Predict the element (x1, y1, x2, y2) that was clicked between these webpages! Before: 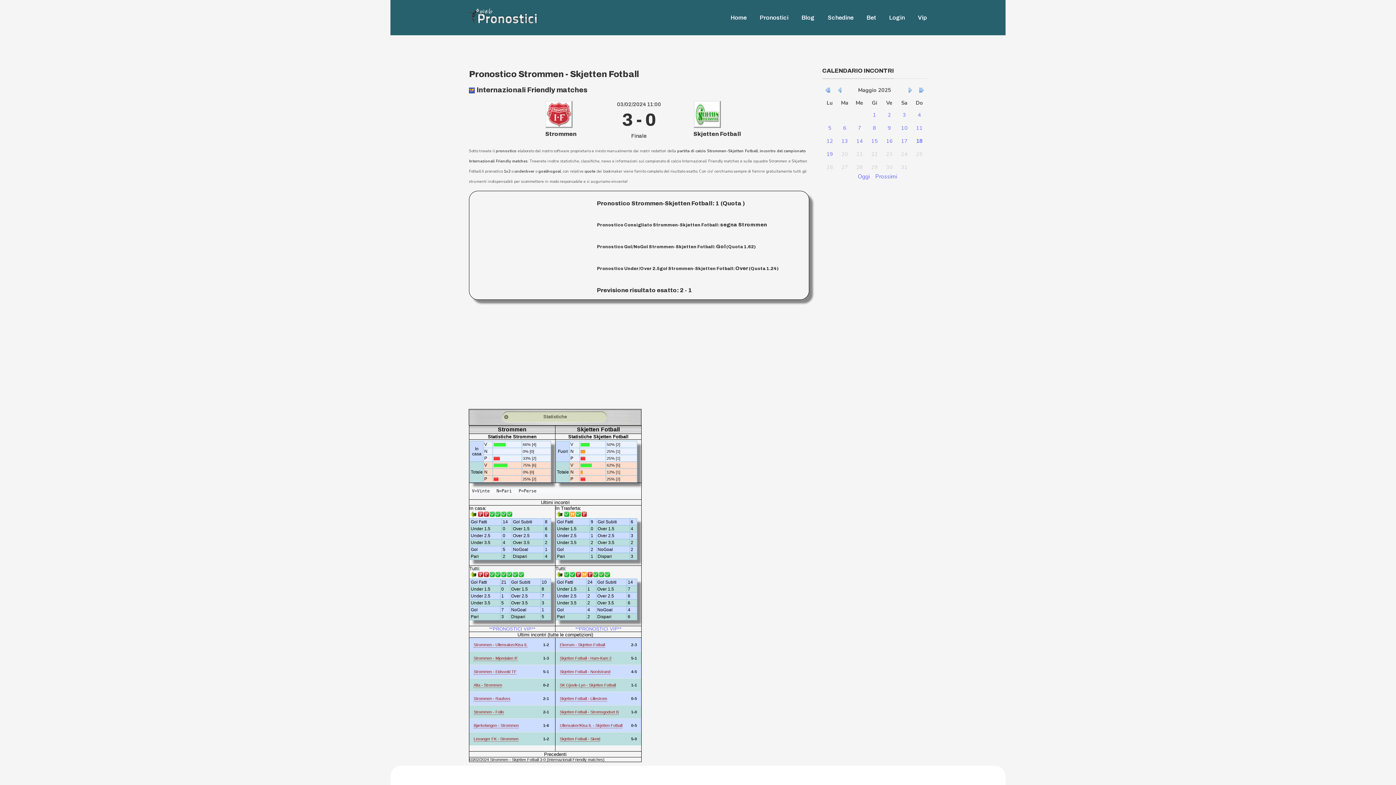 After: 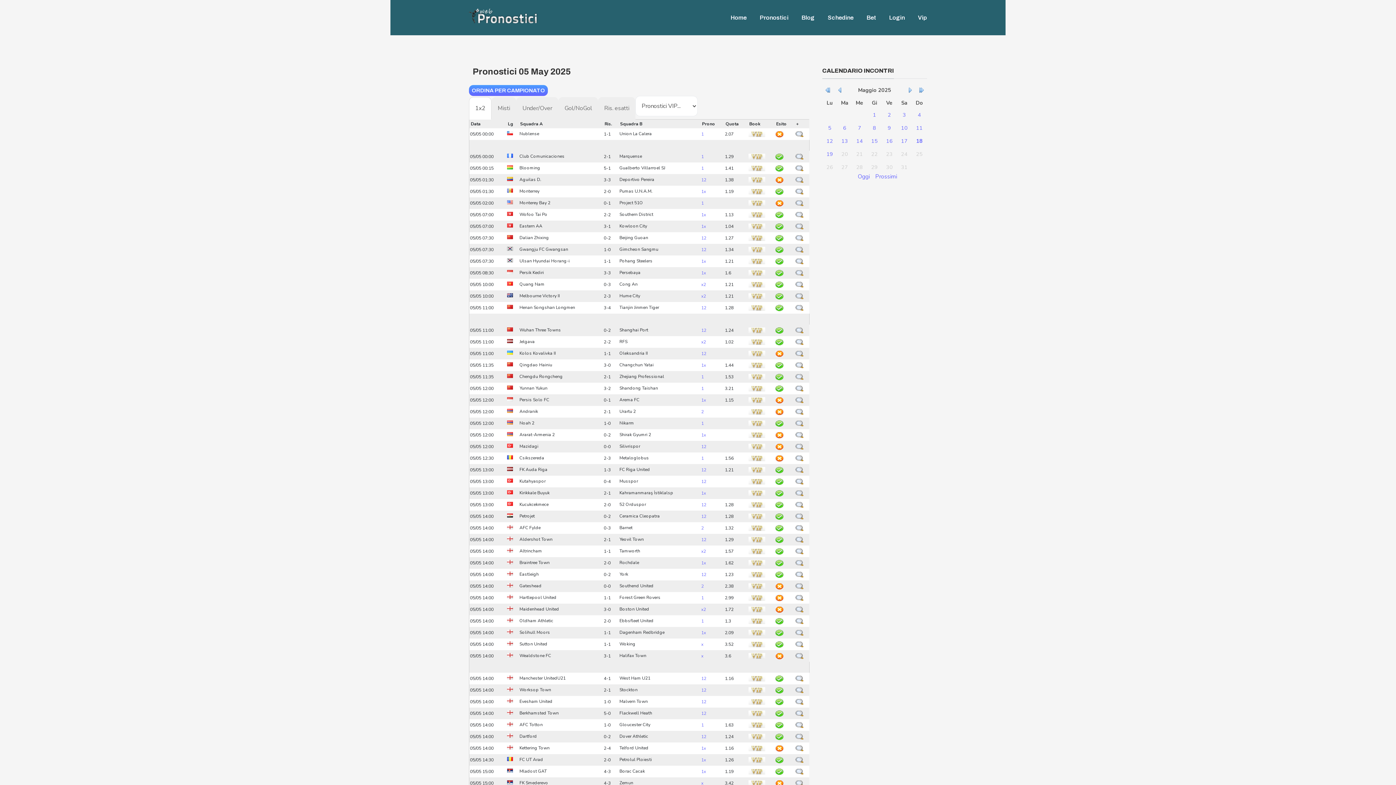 Action: label: 5 bbox: (828, 124, 831, 131)